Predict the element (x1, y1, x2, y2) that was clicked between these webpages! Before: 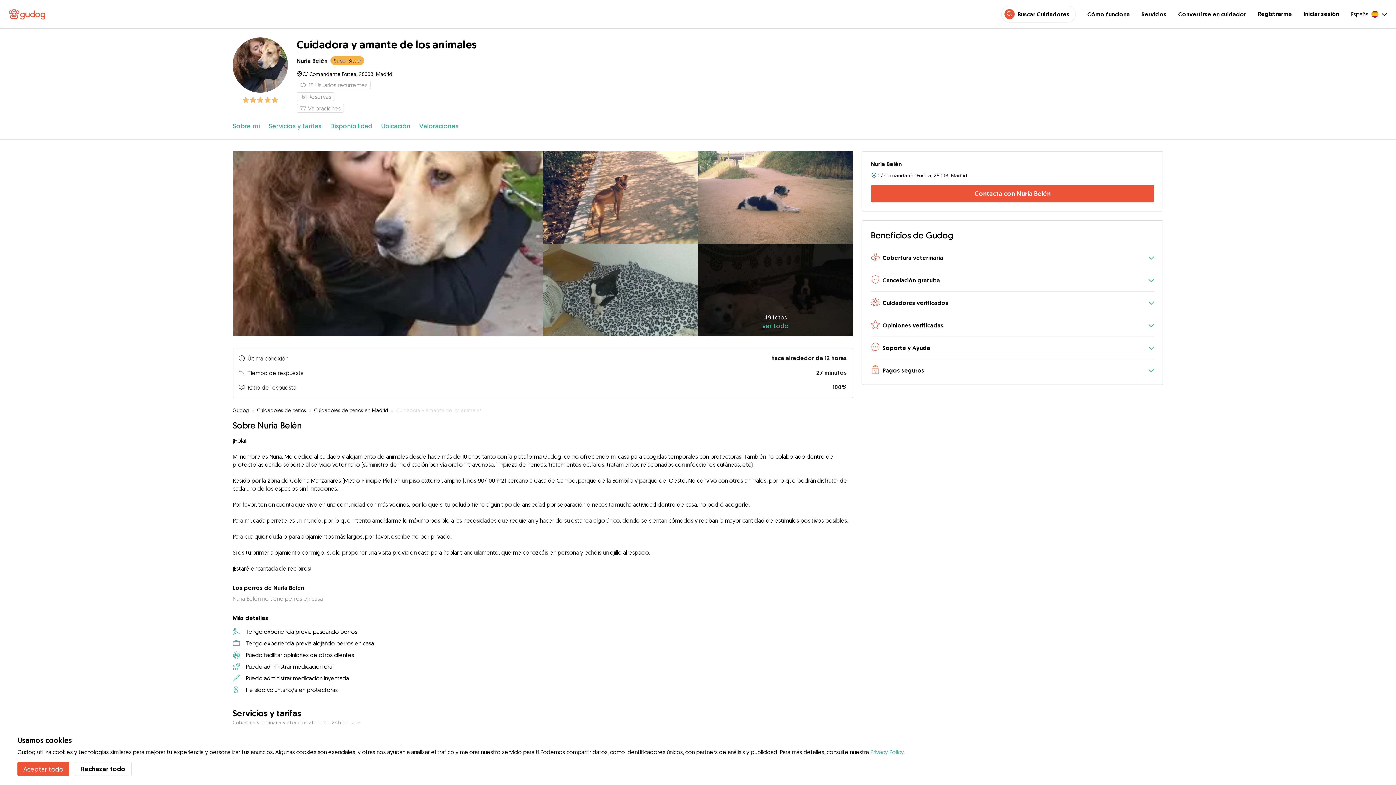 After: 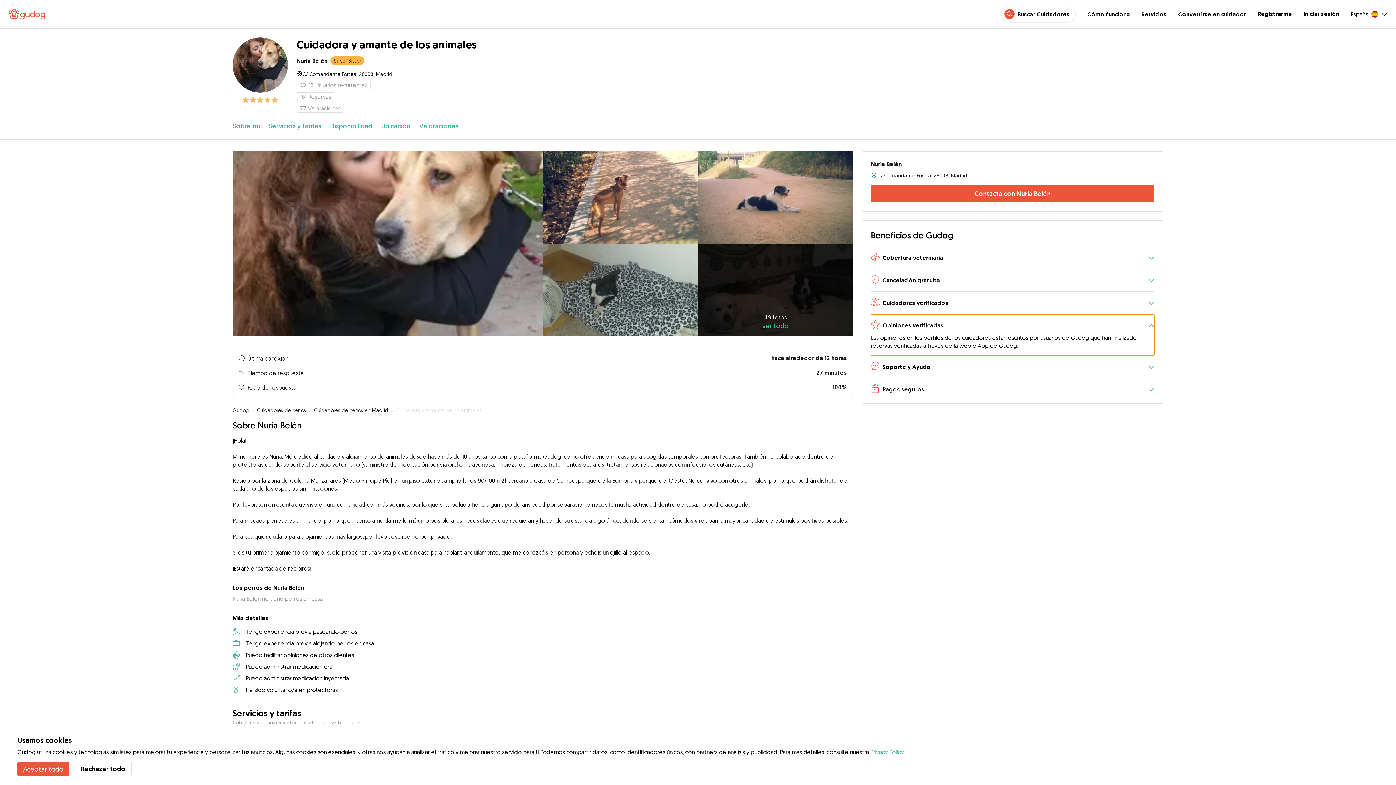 Action: label: Opiniones verificadas bbox: (871, 314, 1154, 337)